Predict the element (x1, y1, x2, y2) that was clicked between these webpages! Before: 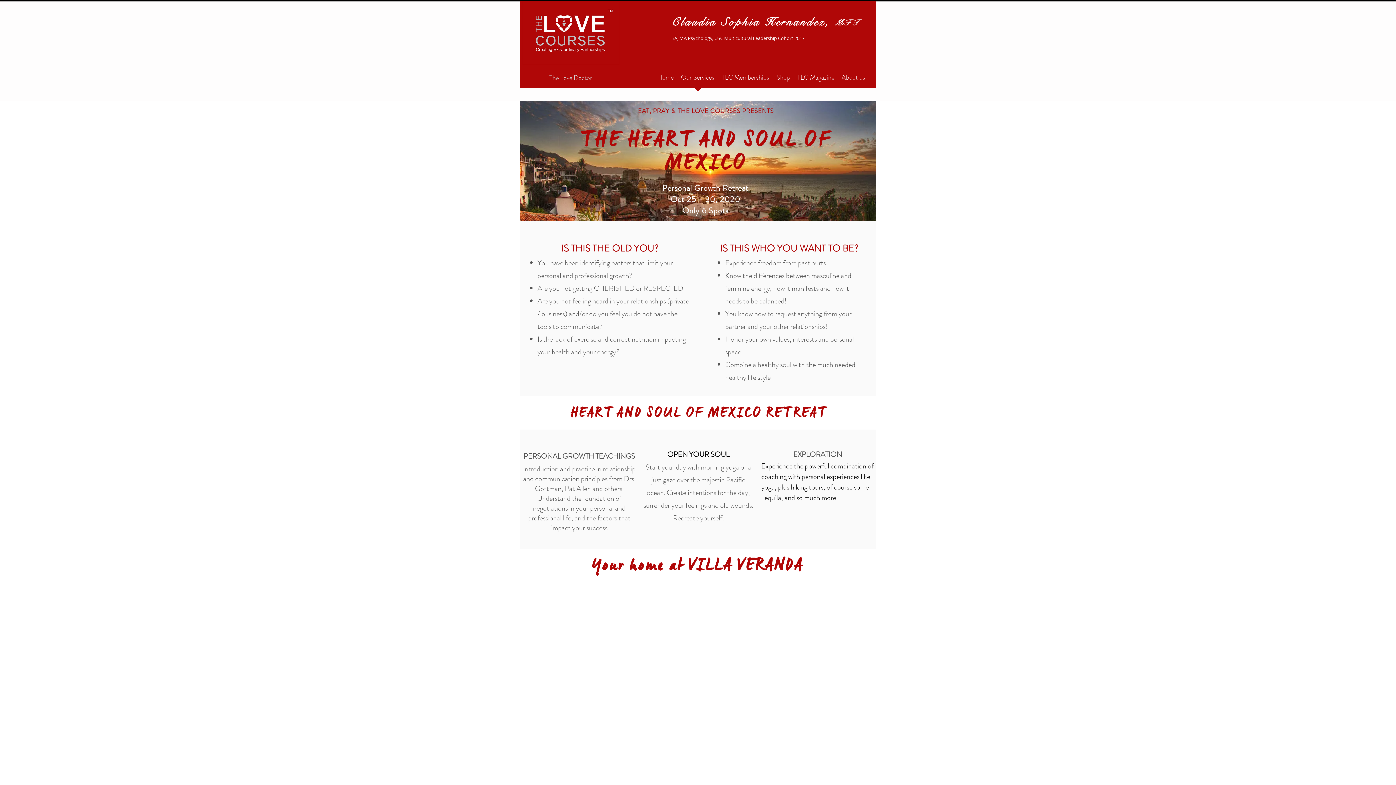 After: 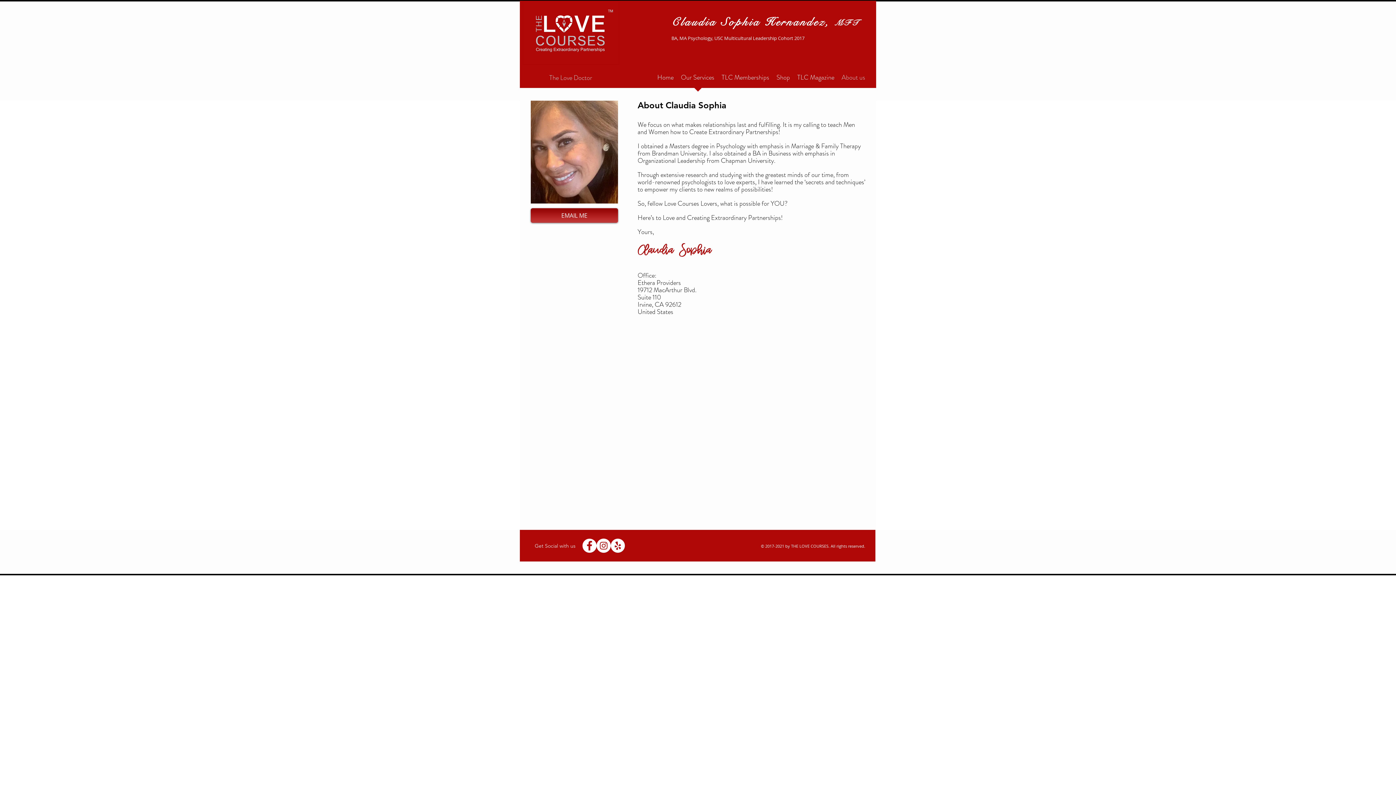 Action: label: About us bbox: (838, 71, 869, 83)